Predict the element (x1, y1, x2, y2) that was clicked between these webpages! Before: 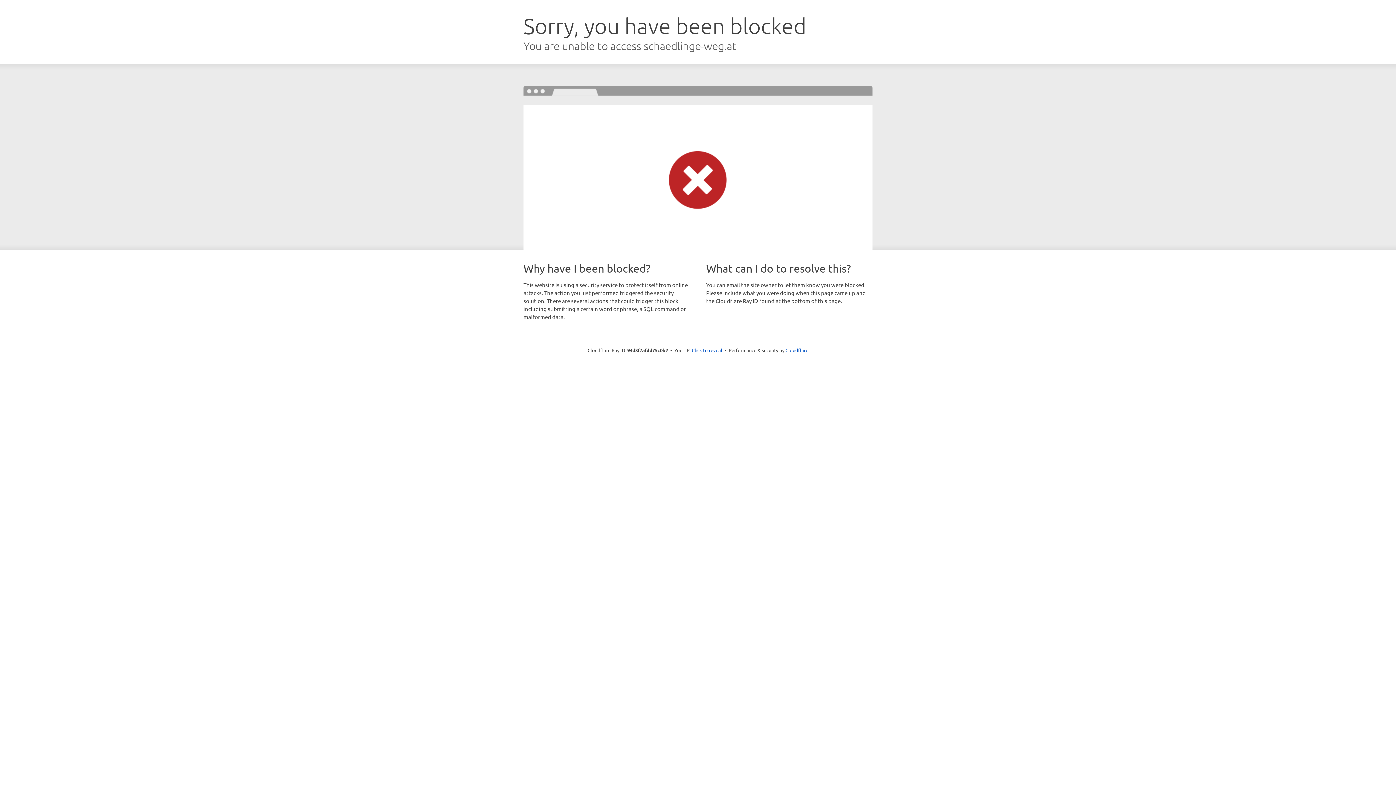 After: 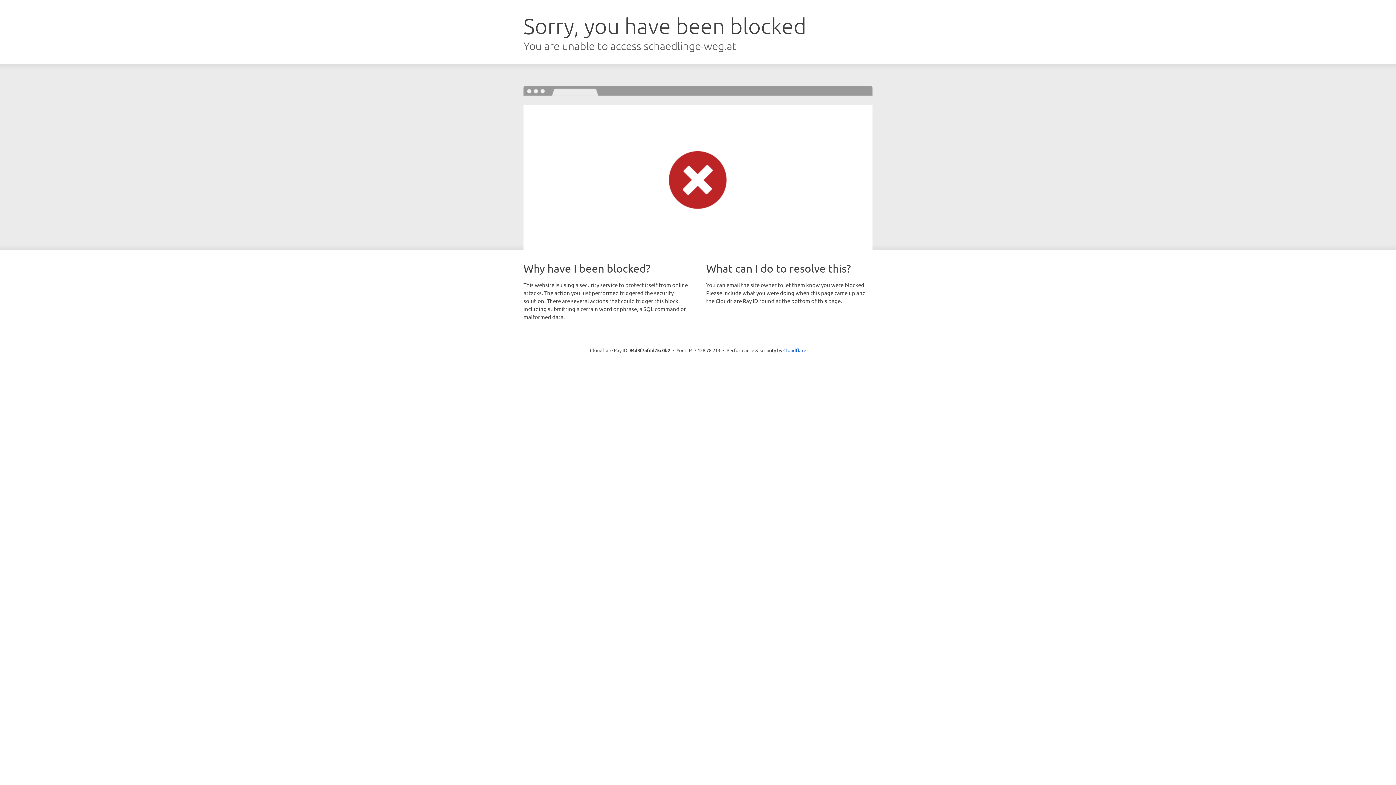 Action: label: Click to reveal bbox: (692, 346, 722, 353)